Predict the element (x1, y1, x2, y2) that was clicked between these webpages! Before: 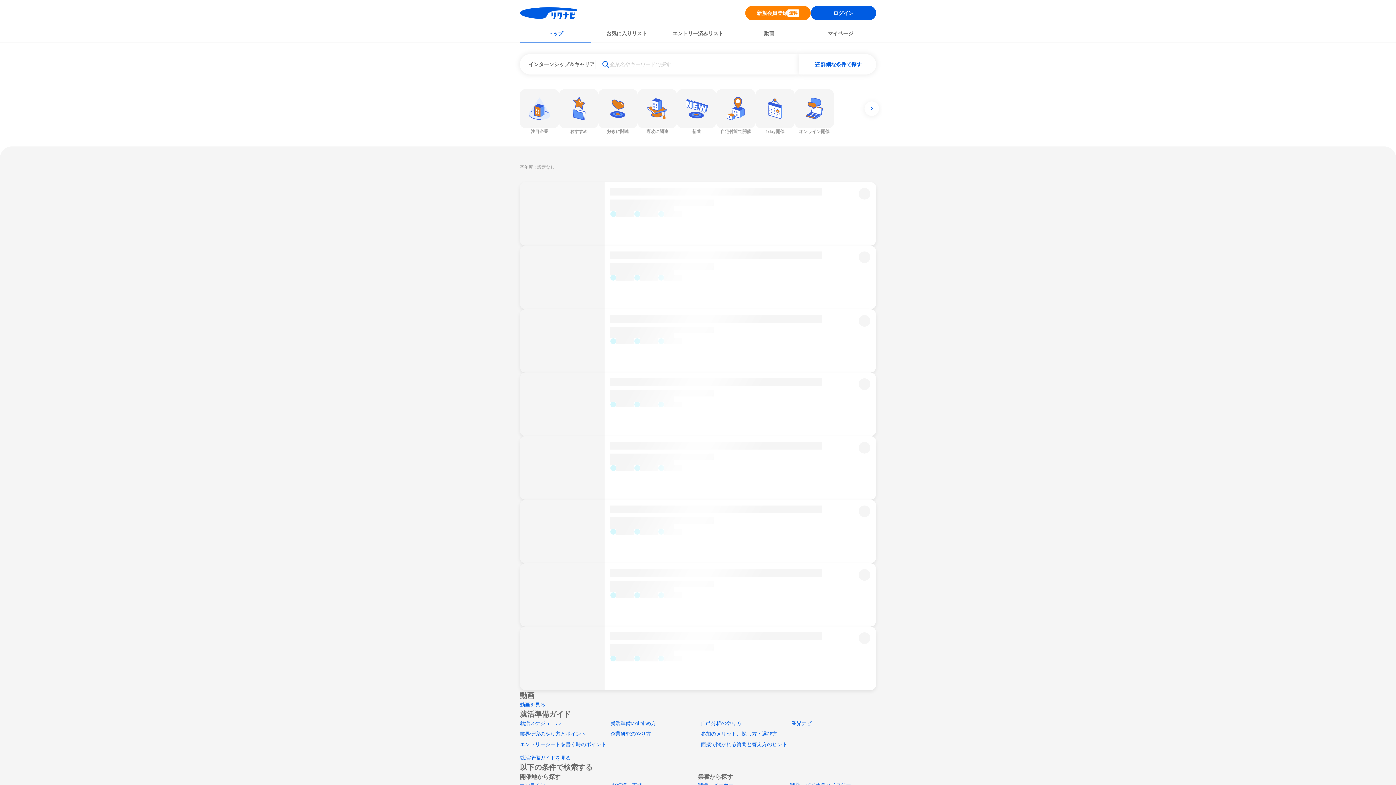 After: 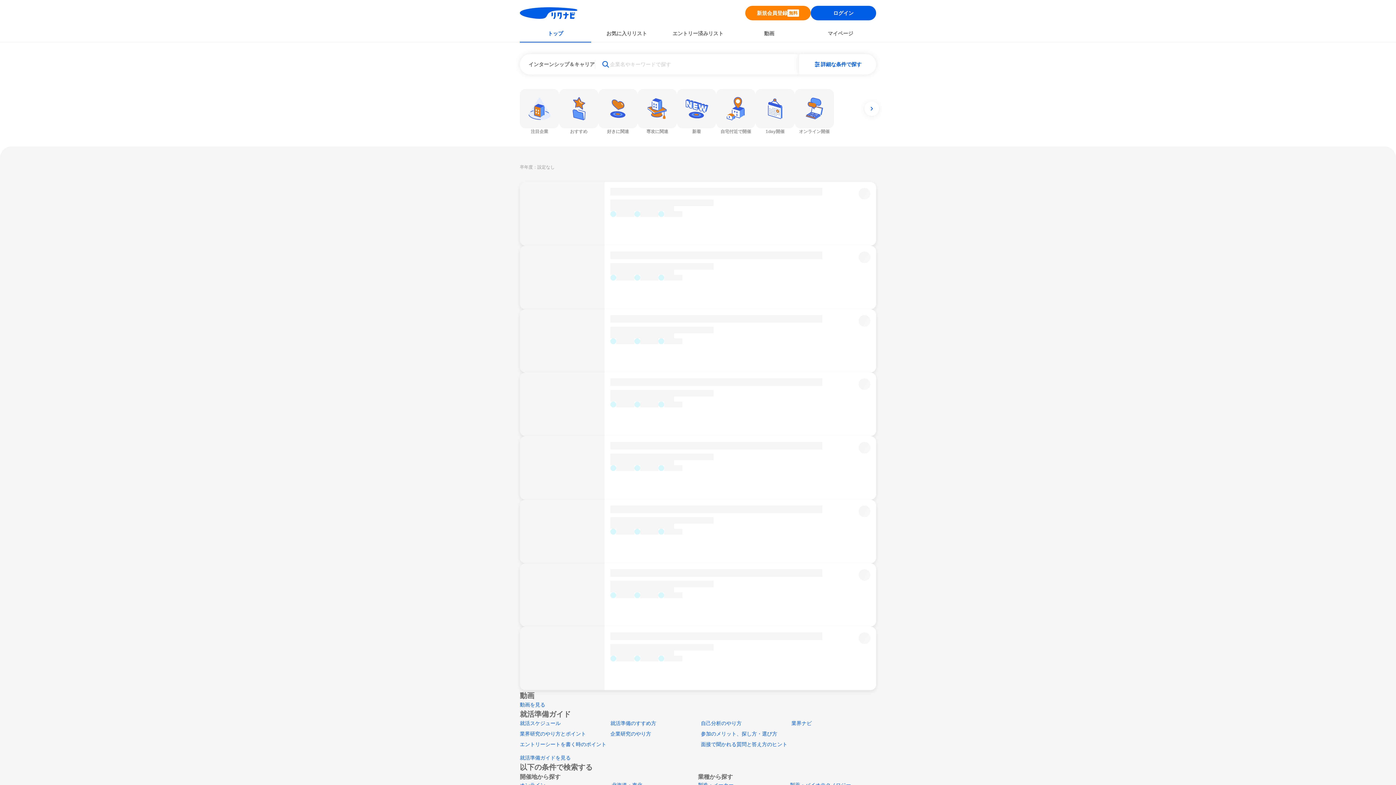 Action: bbox: (701, 720, 741, 726) label: 自己分析のやり方